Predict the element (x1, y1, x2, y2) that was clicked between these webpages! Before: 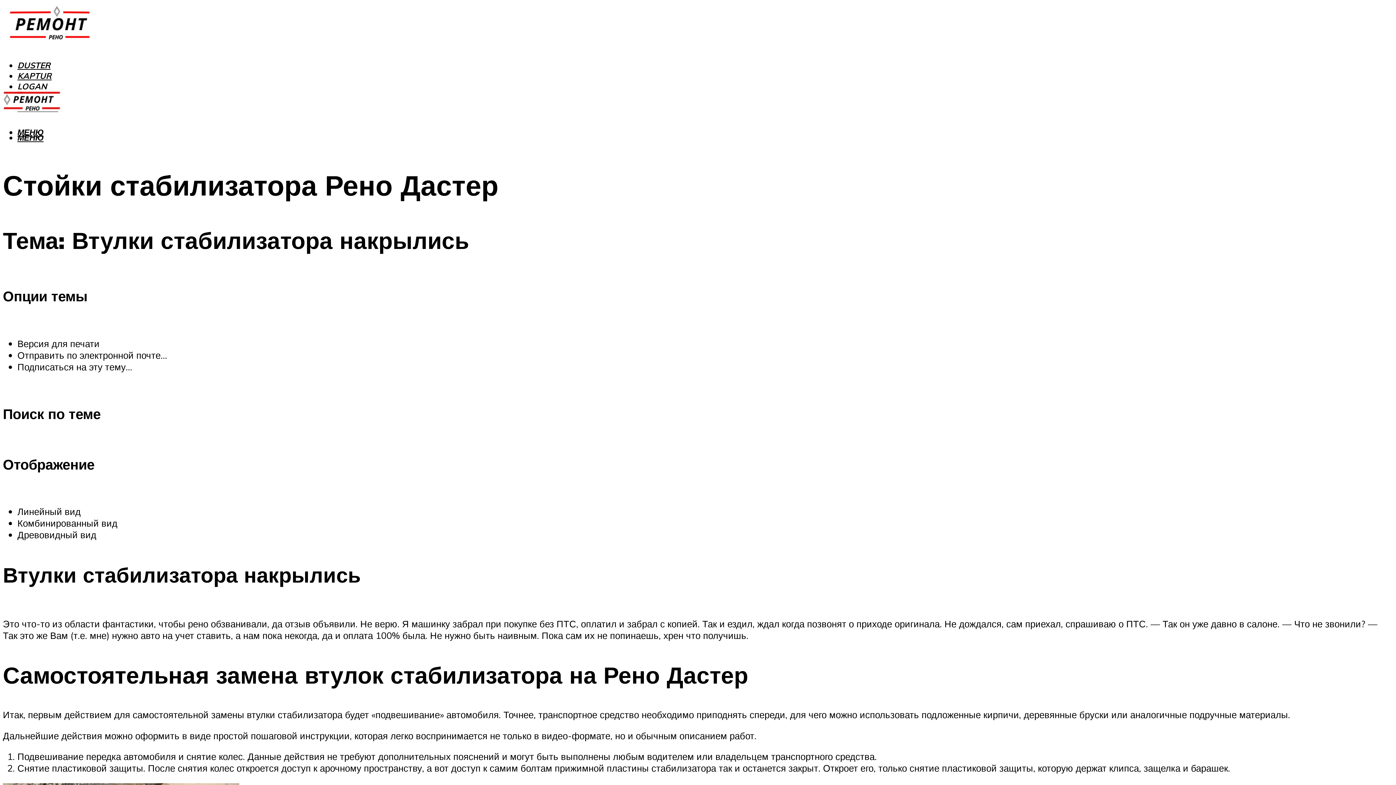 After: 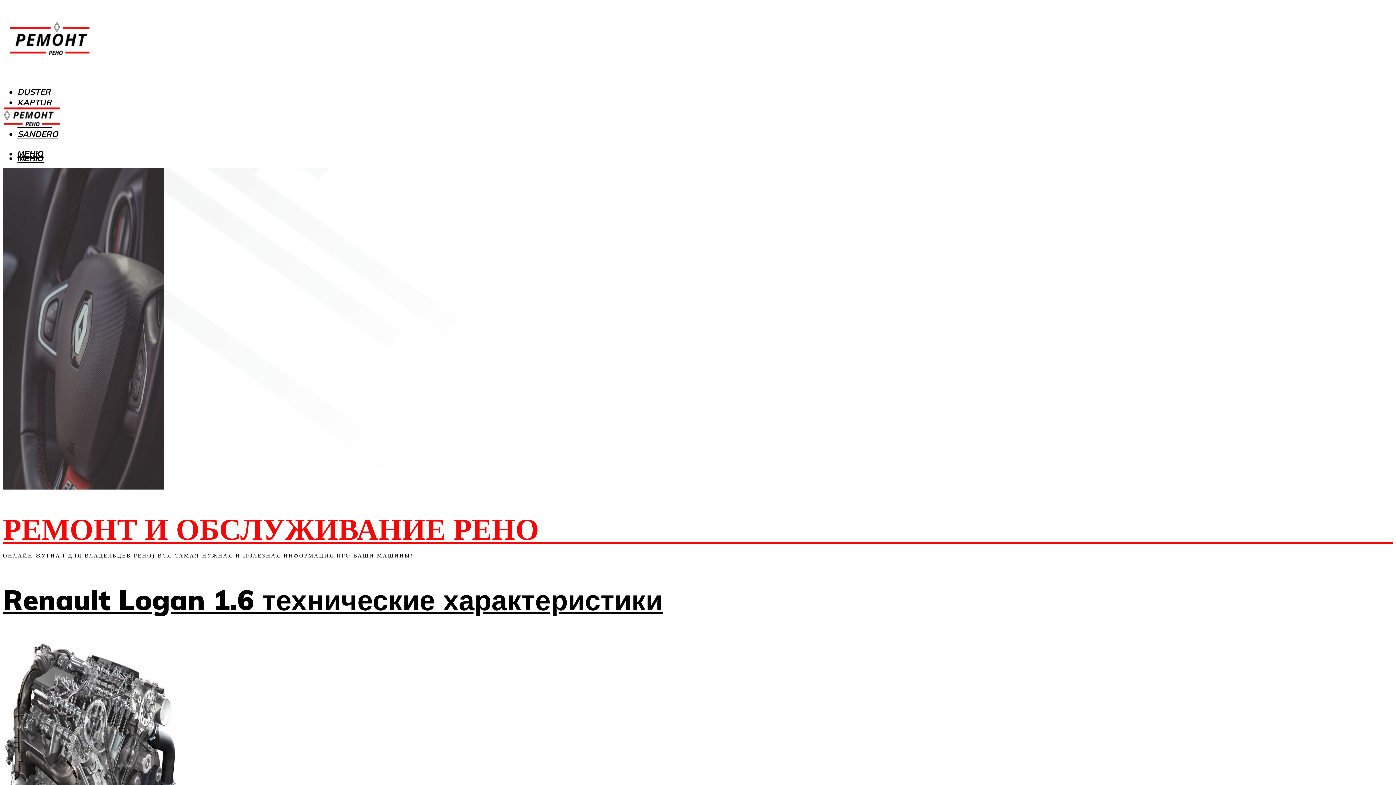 Action: bbox: (2, 17, 97, 52)